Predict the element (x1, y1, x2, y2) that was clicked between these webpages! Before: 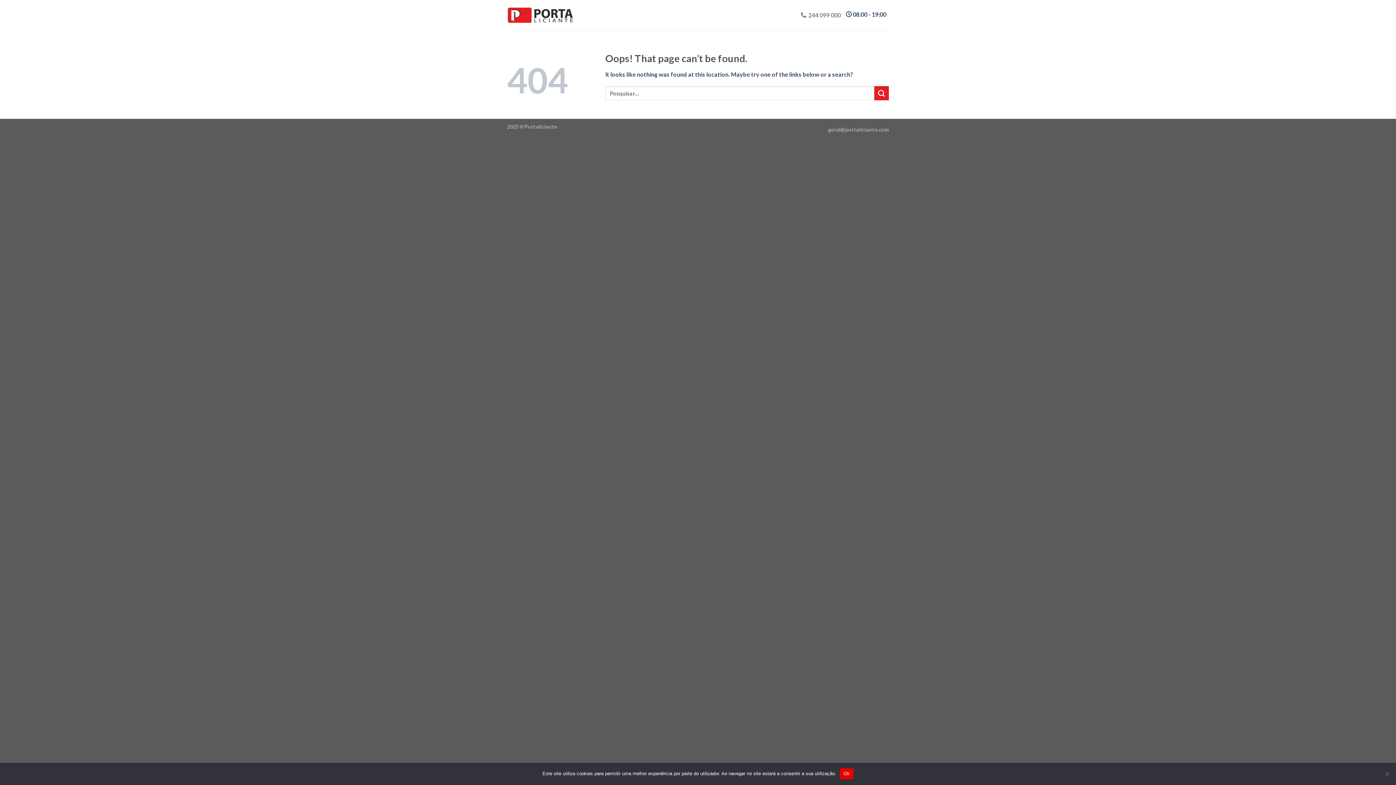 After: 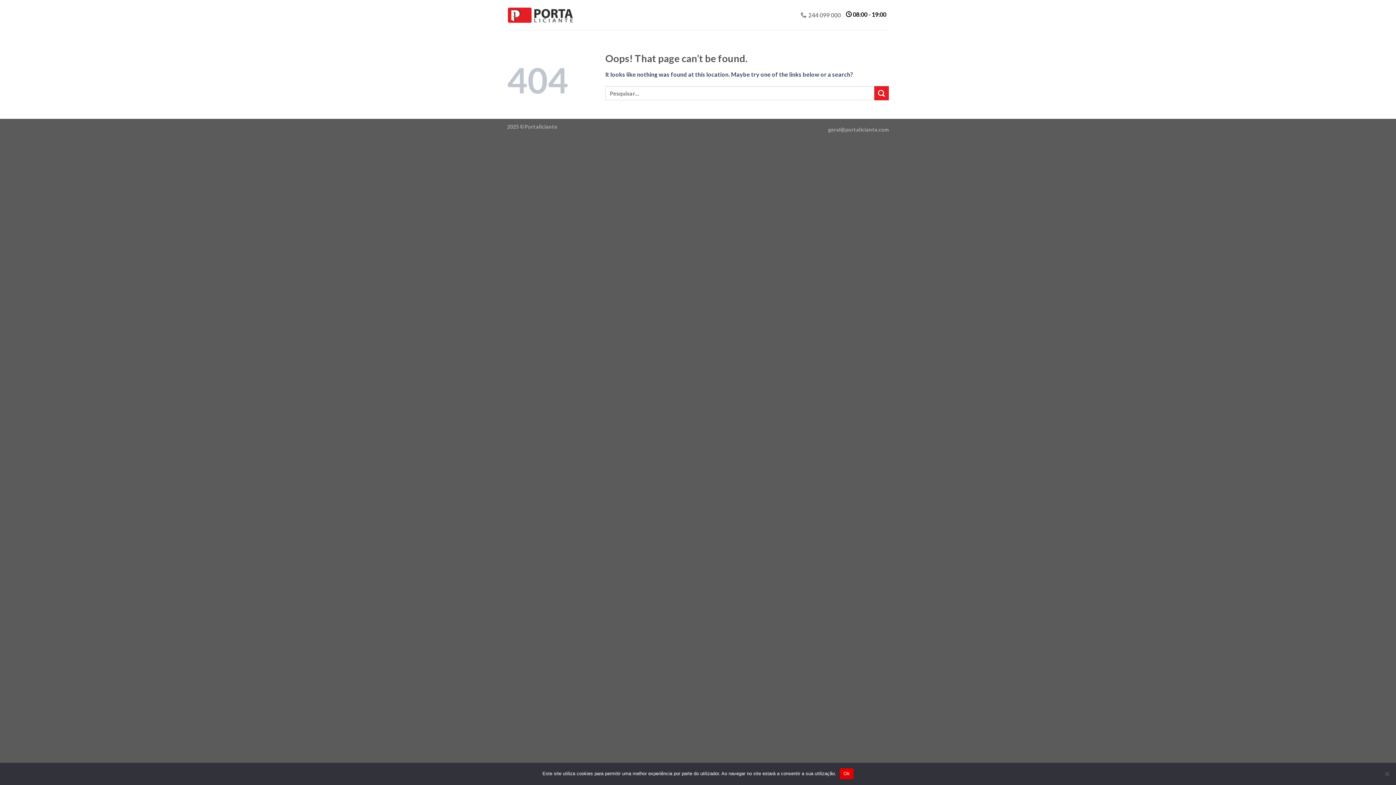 Action: bbox: (846, 12, 886, 17) label:  08:00 - 19:00